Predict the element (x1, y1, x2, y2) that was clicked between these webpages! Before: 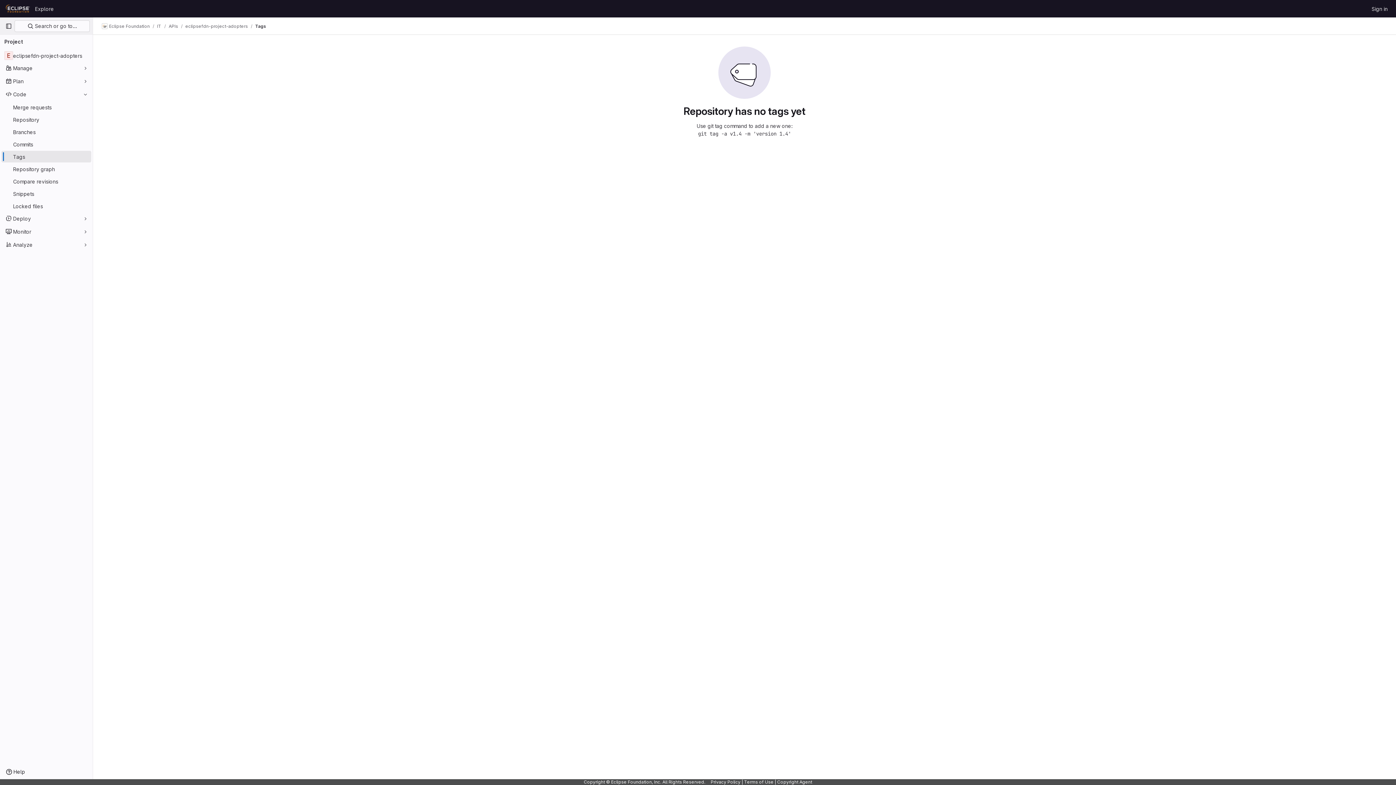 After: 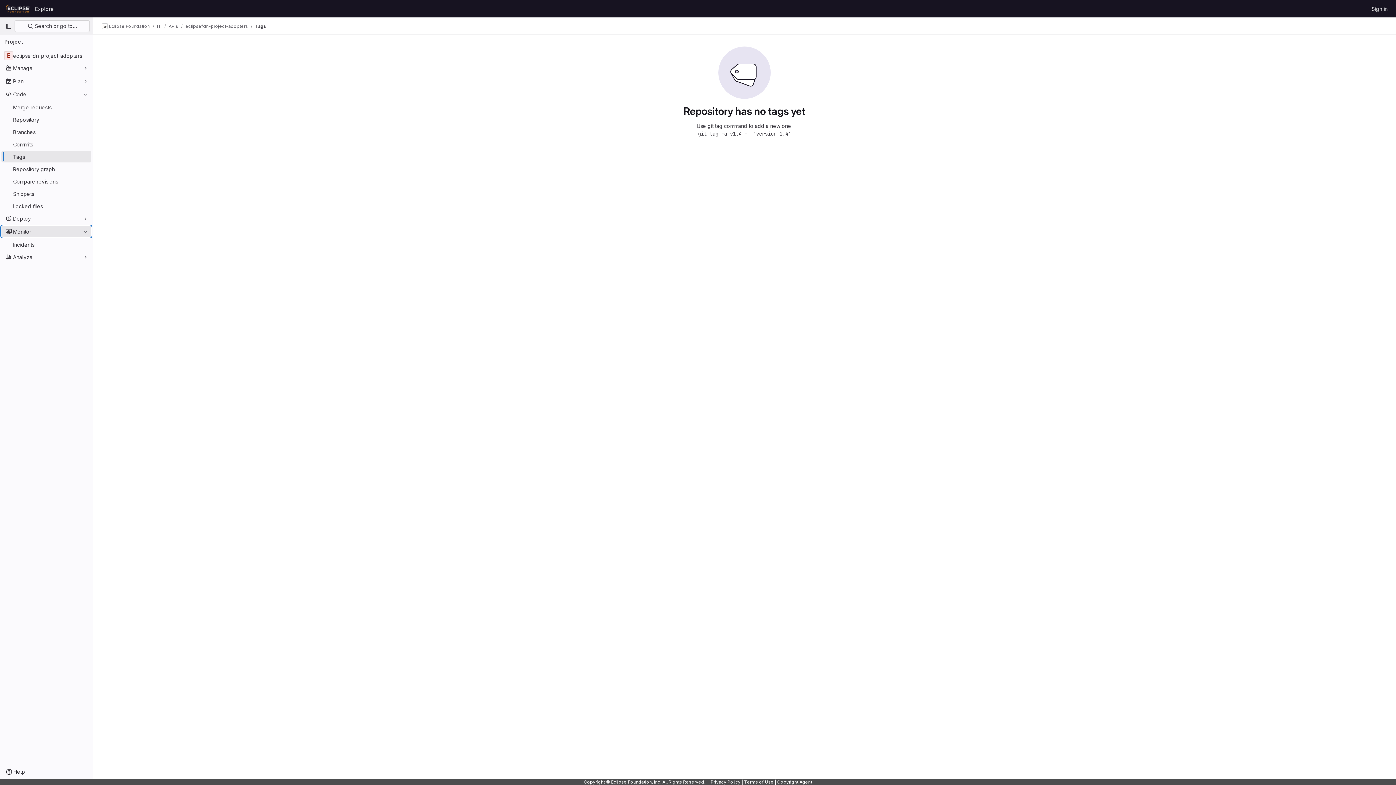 Action: label: Monitor bbox: (1, 225, 91, 237)